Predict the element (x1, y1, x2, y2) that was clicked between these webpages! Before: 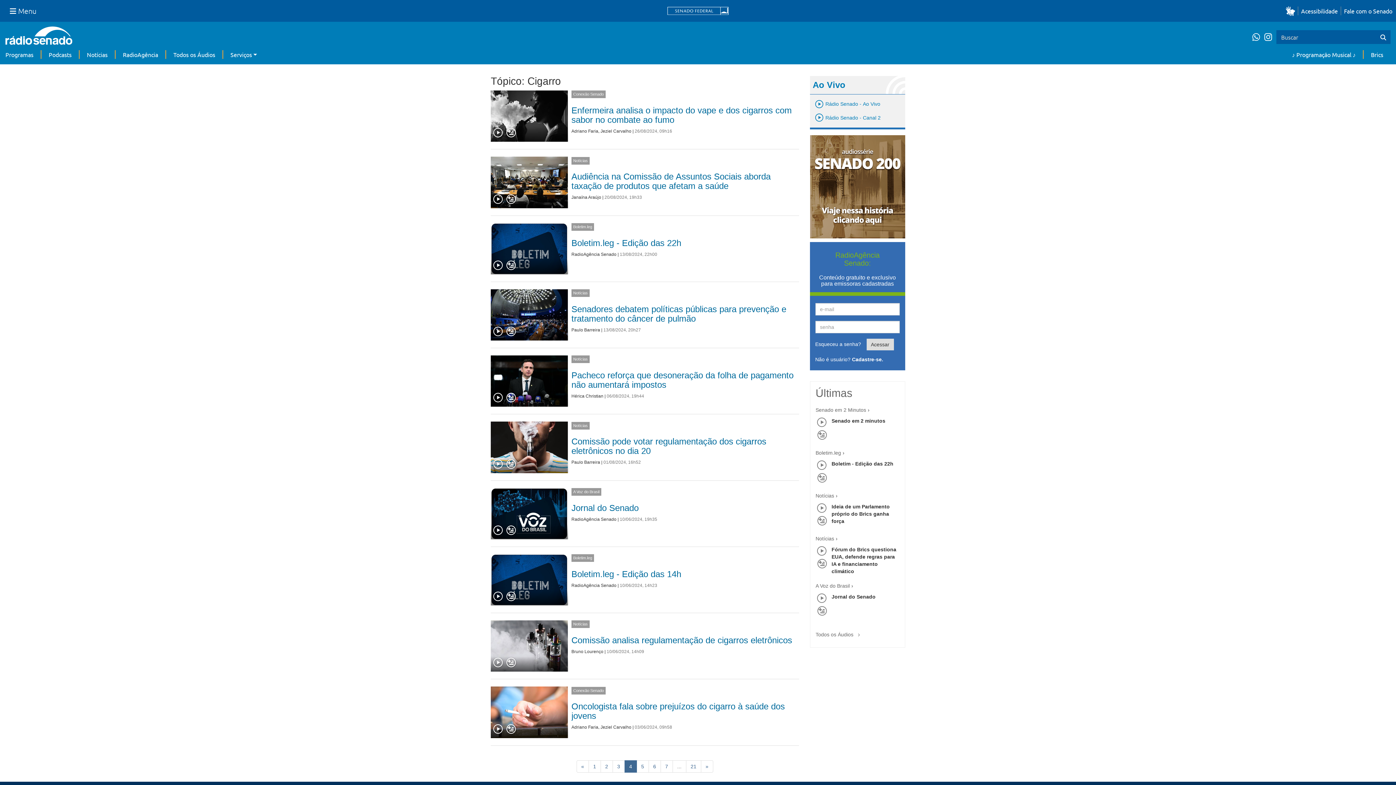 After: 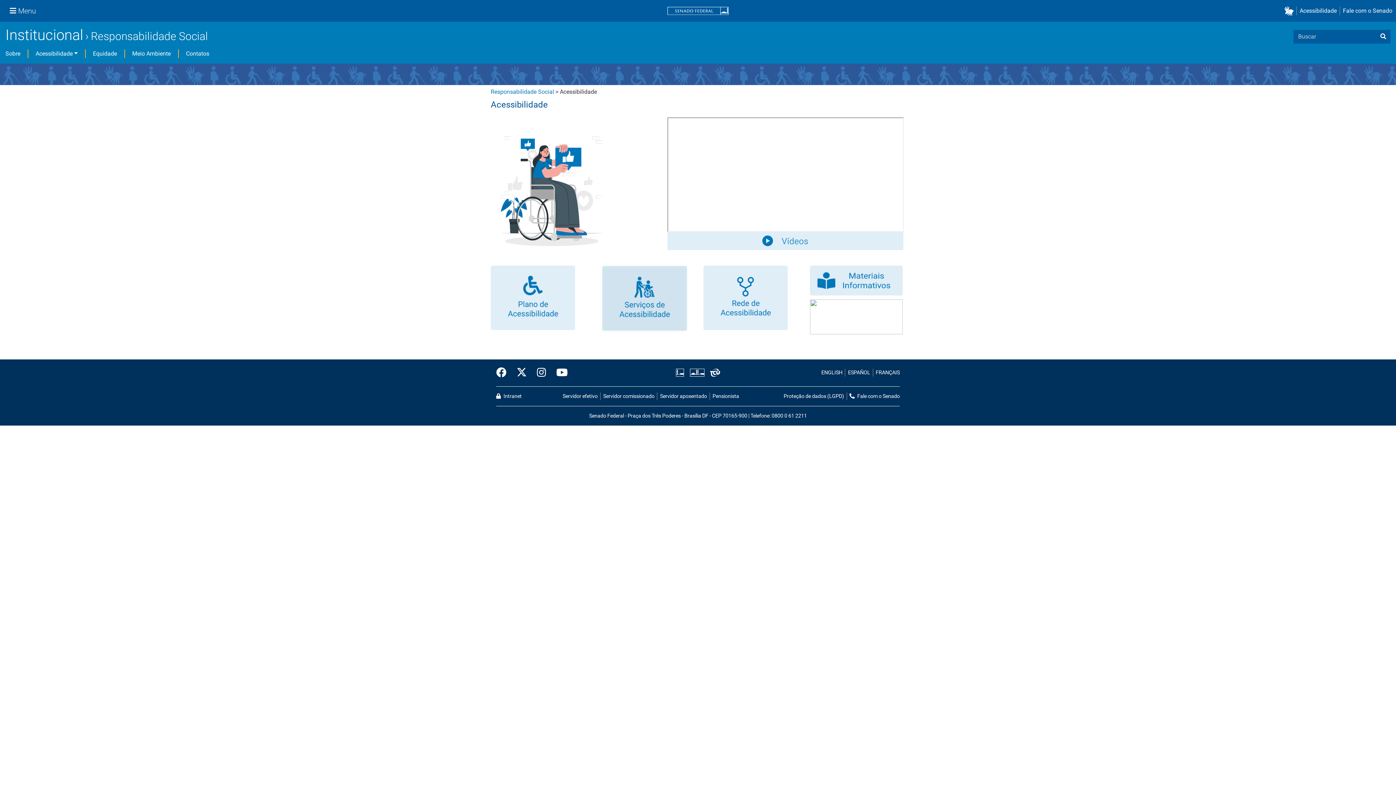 Action: label: Acessibilidade bbox: (1298, 6, 1341, 15)